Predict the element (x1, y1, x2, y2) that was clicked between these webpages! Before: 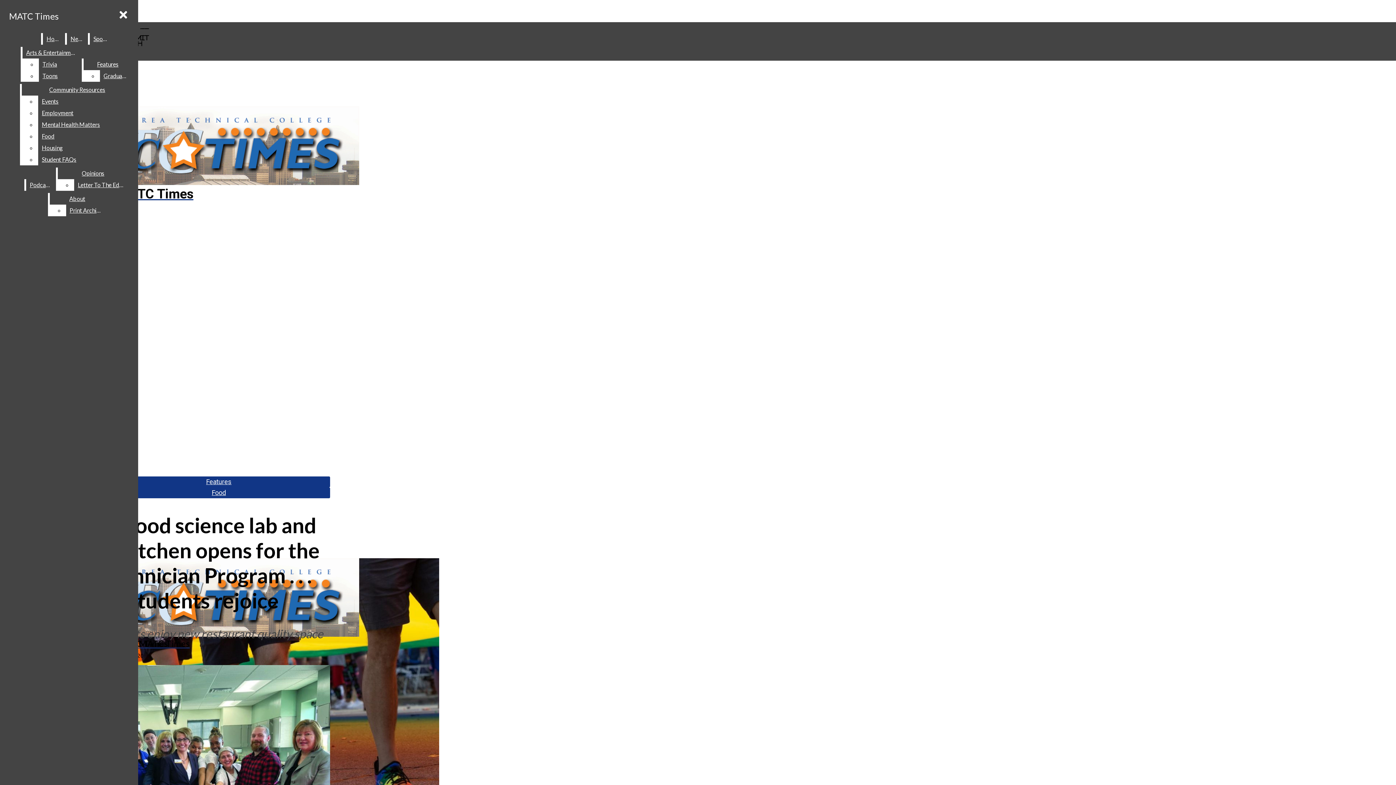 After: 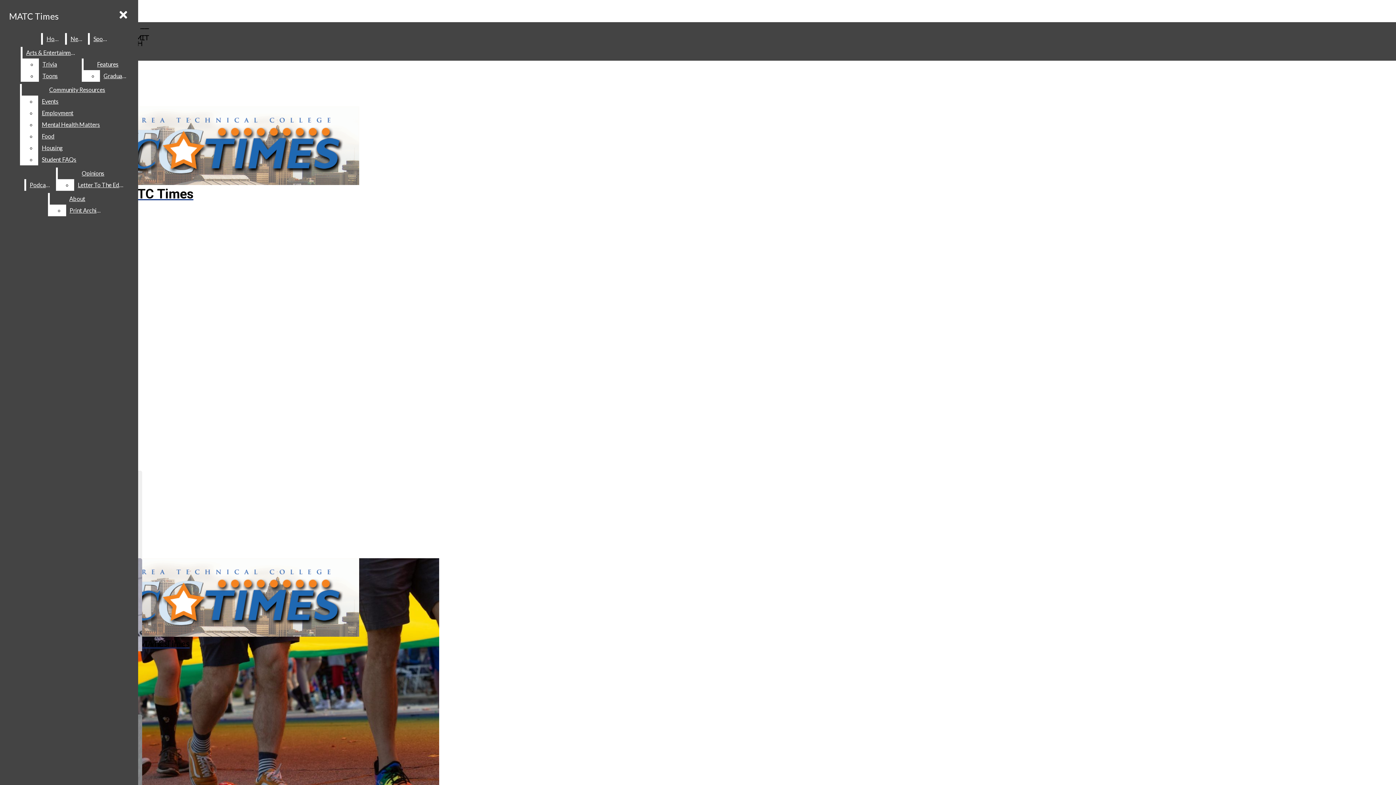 Action: bbox: (89, 33, 111, 44) label: Sports